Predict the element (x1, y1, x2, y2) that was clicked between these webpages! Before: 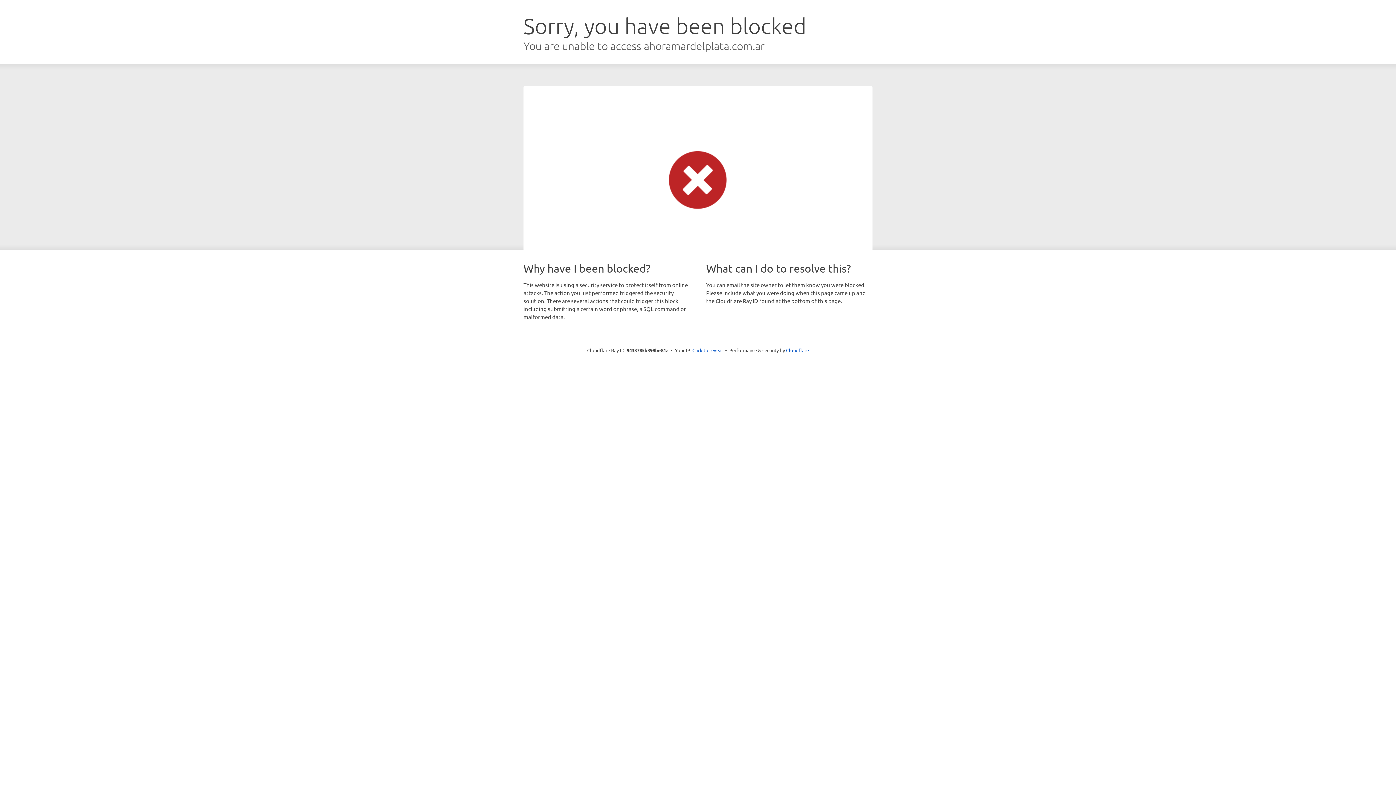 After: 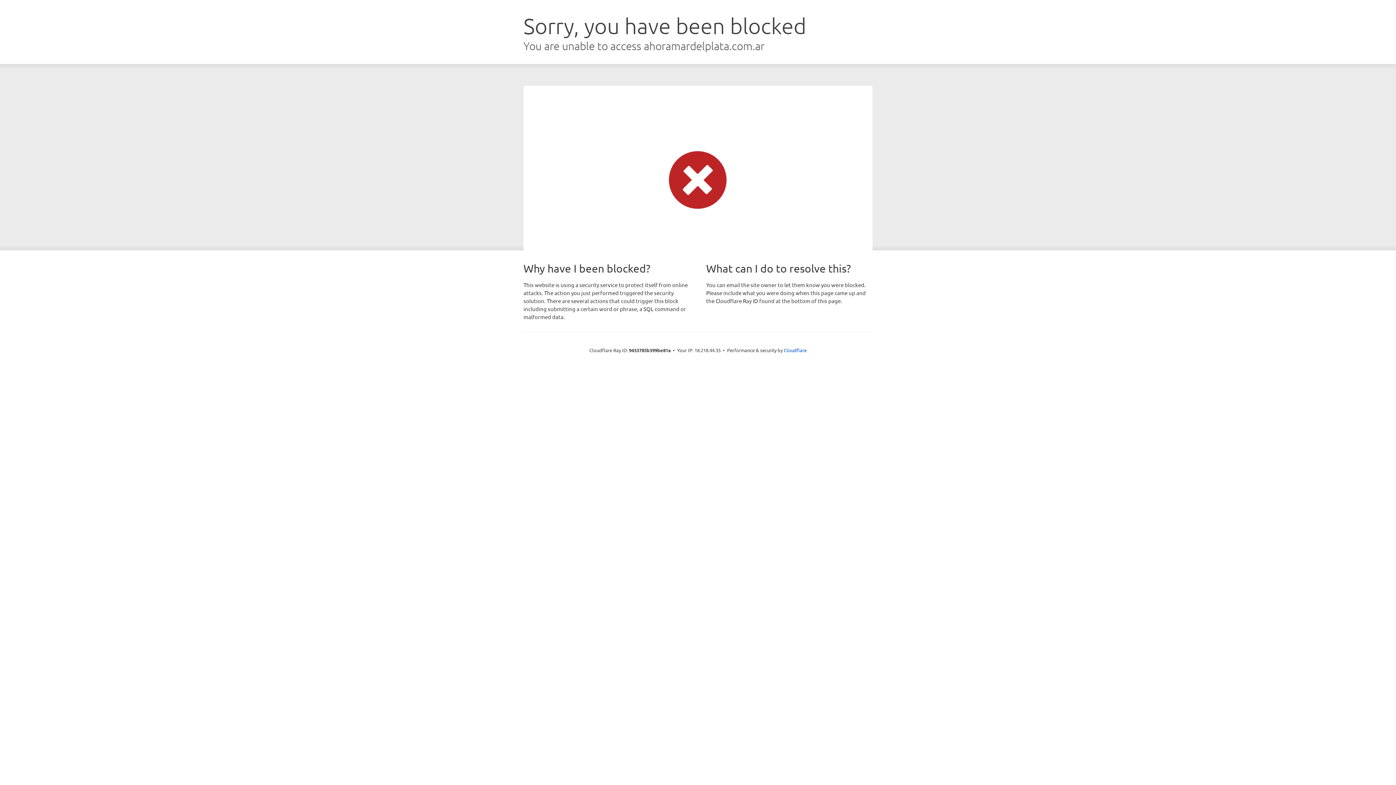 Action: bbox: (692, 346, 723, 353) label: Click to reveal